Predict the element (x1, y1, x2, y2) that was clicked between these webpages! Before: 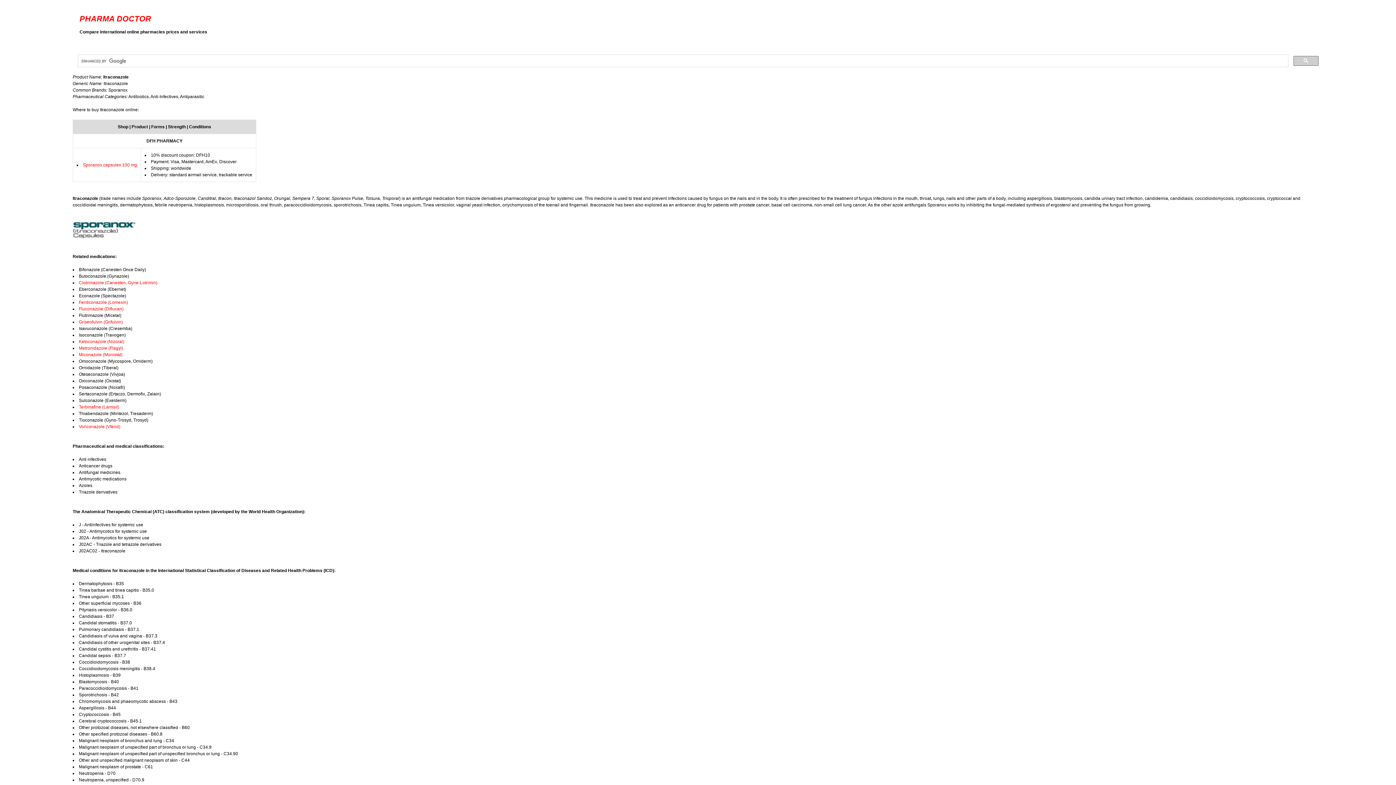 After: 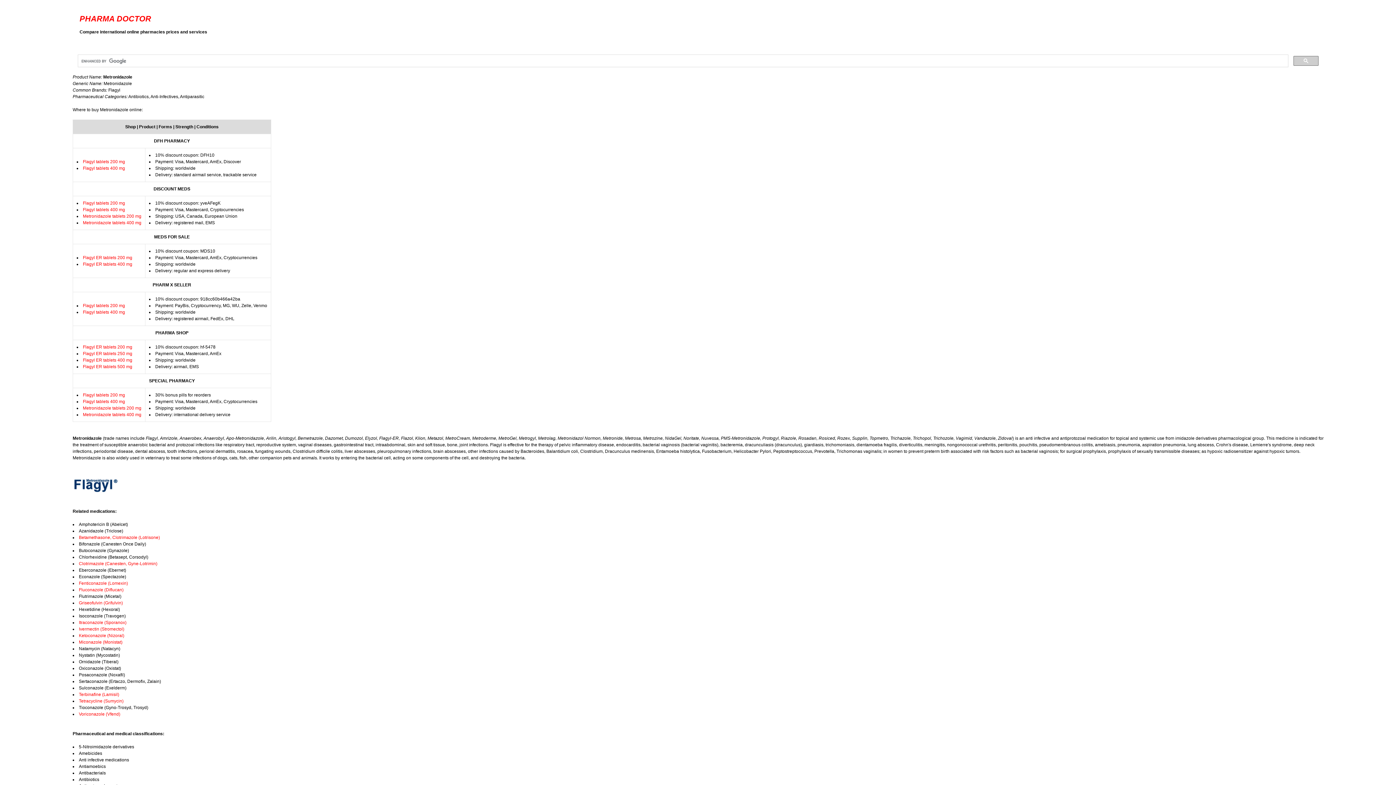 Action: label: Metronidazole (Flagyl) bbox: (78, 345, 123, 350)